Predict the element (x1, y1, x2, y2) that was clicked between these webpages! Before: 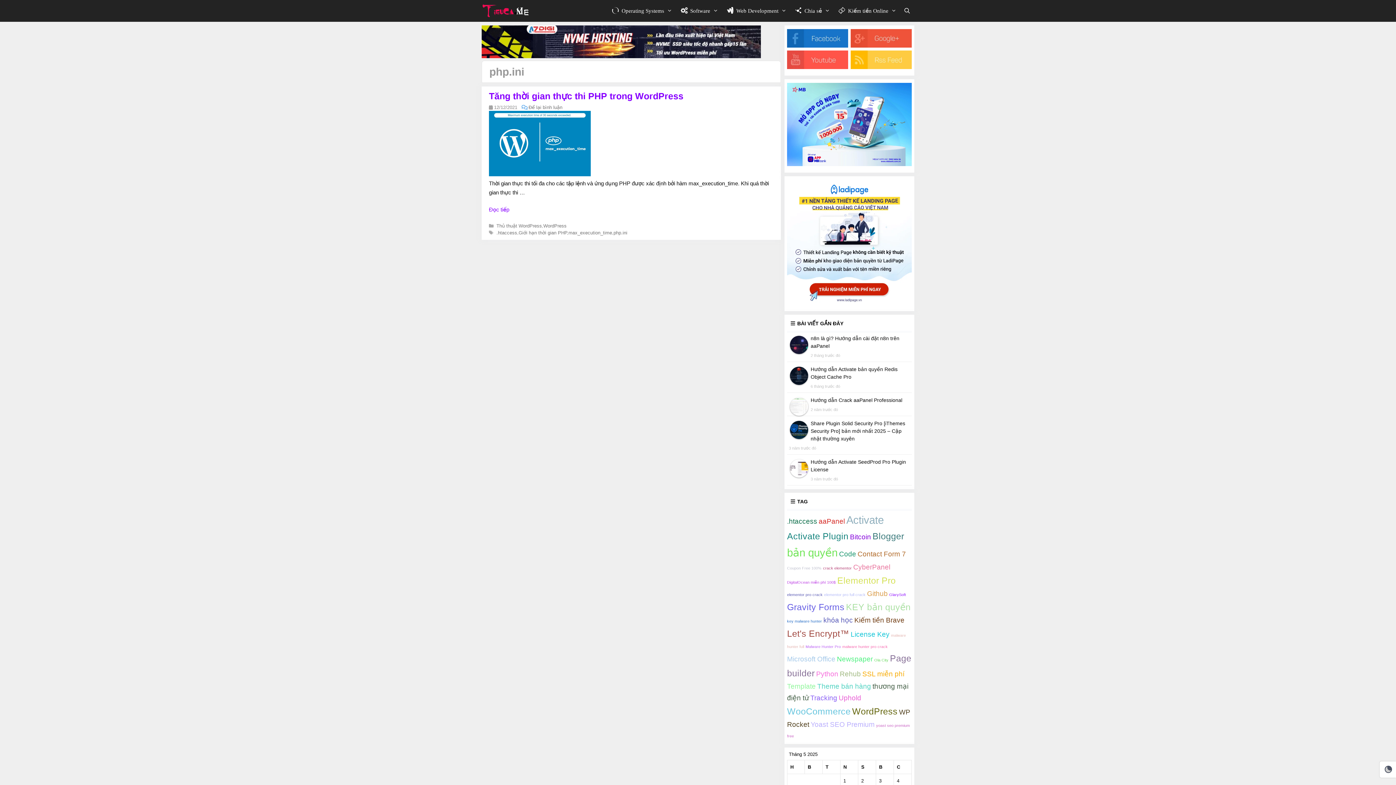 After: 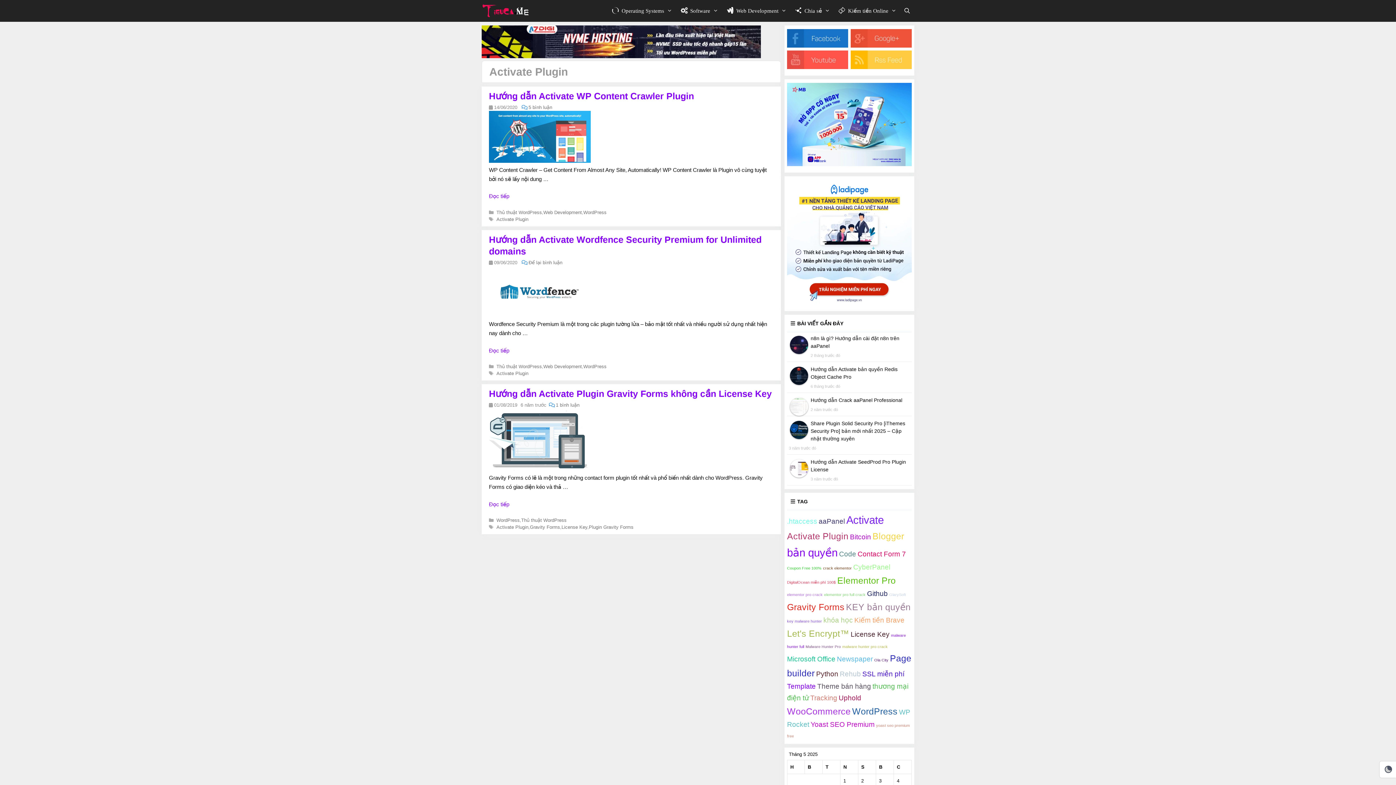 Action: bbox: (787, 531, 848, 541) label: Activate Plugin (3 mục);